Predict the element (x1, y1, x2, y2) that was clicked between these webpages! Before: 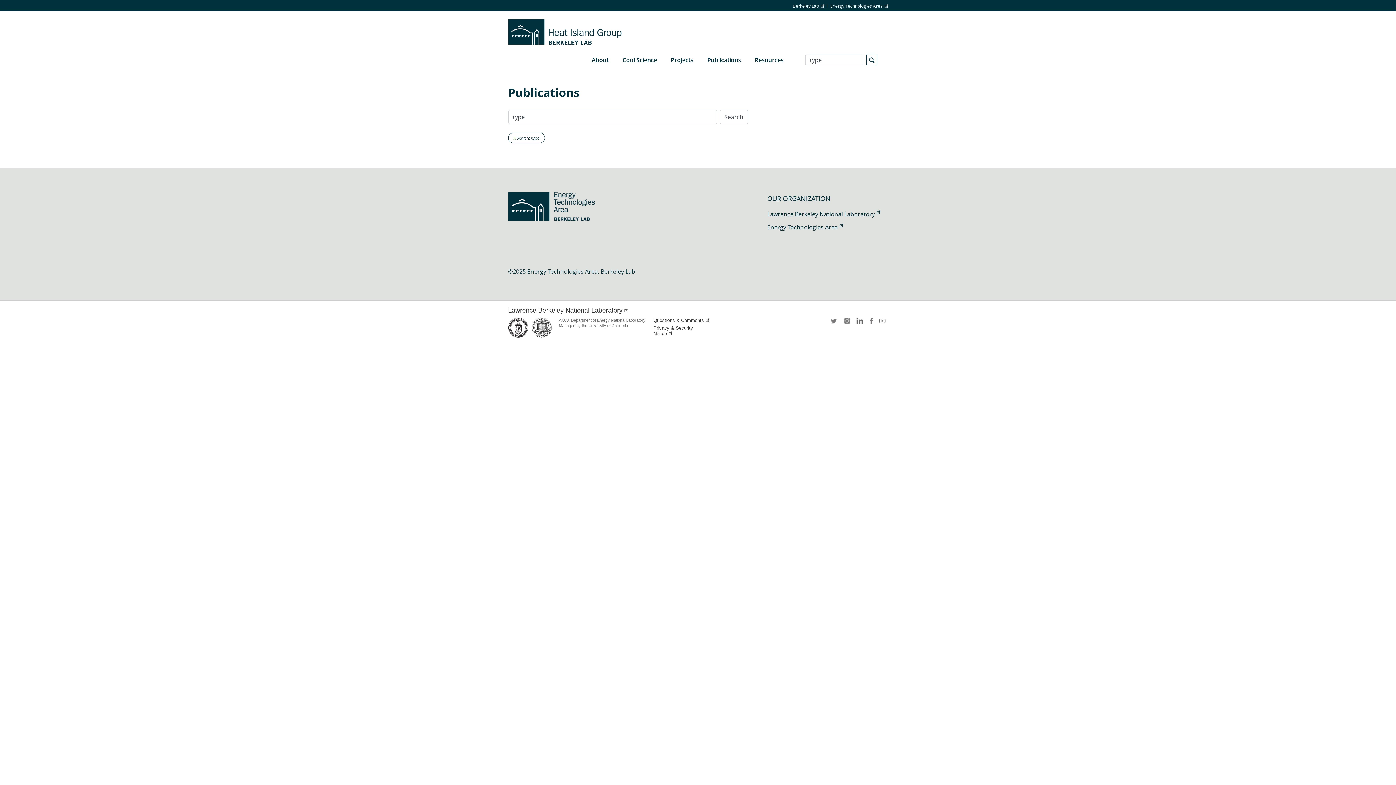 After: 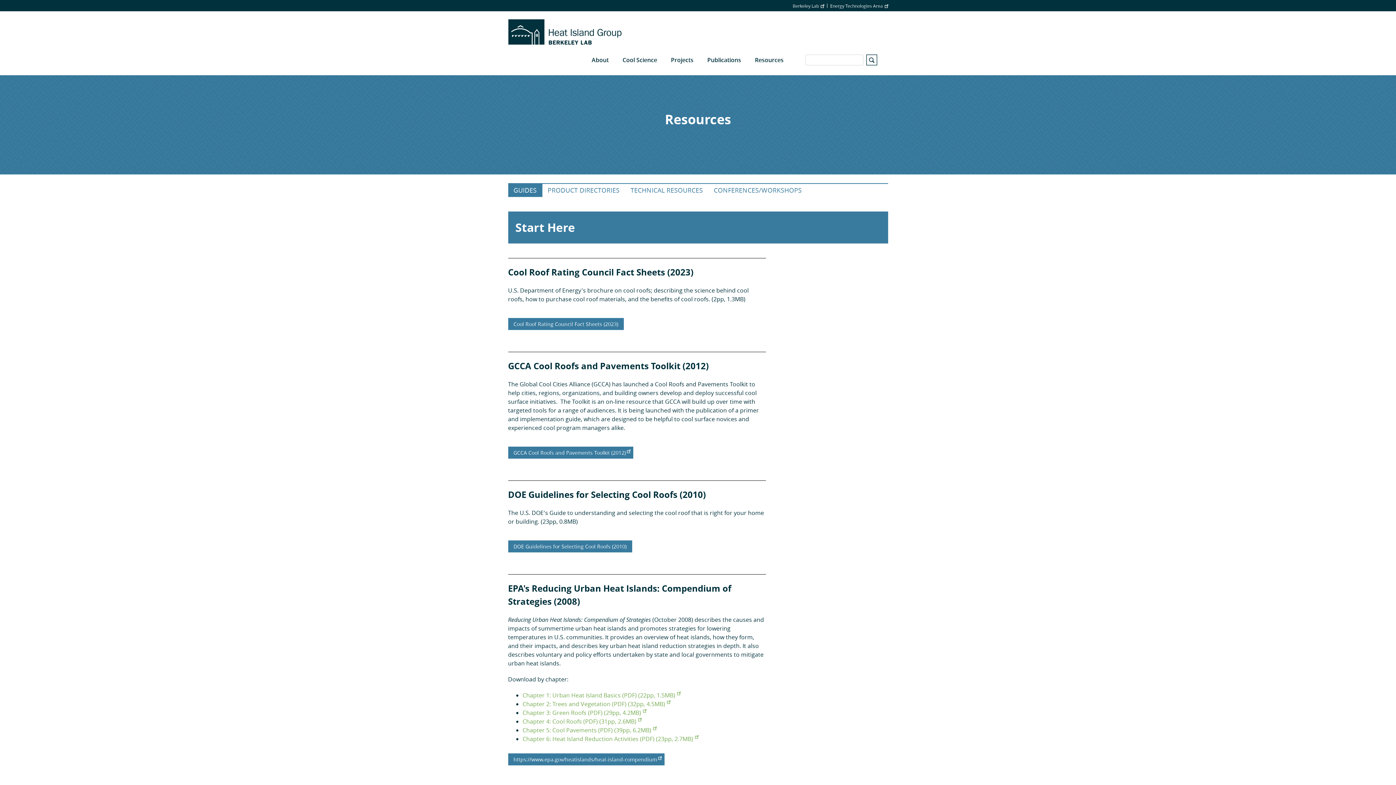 Action: label: Resources bbox: (748, 44, 790, 75)